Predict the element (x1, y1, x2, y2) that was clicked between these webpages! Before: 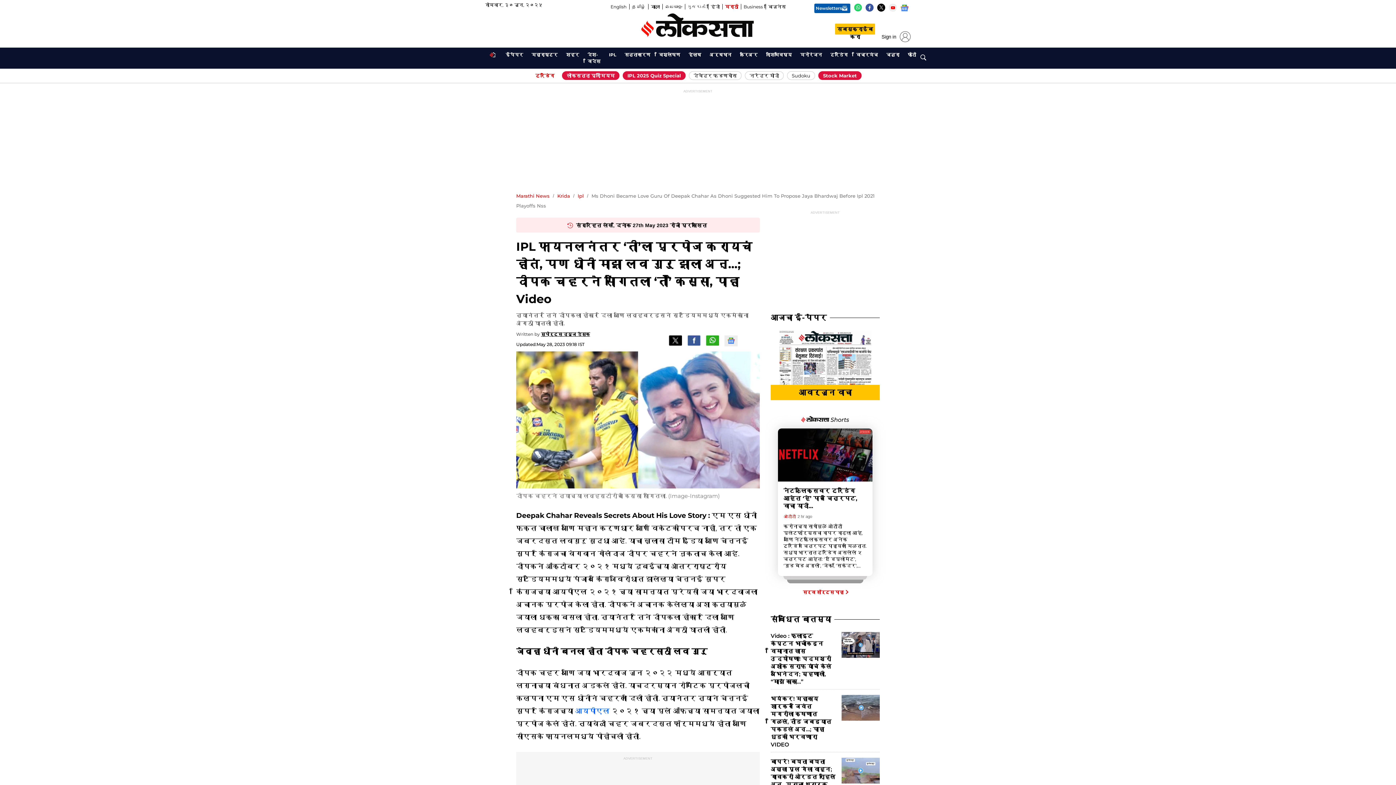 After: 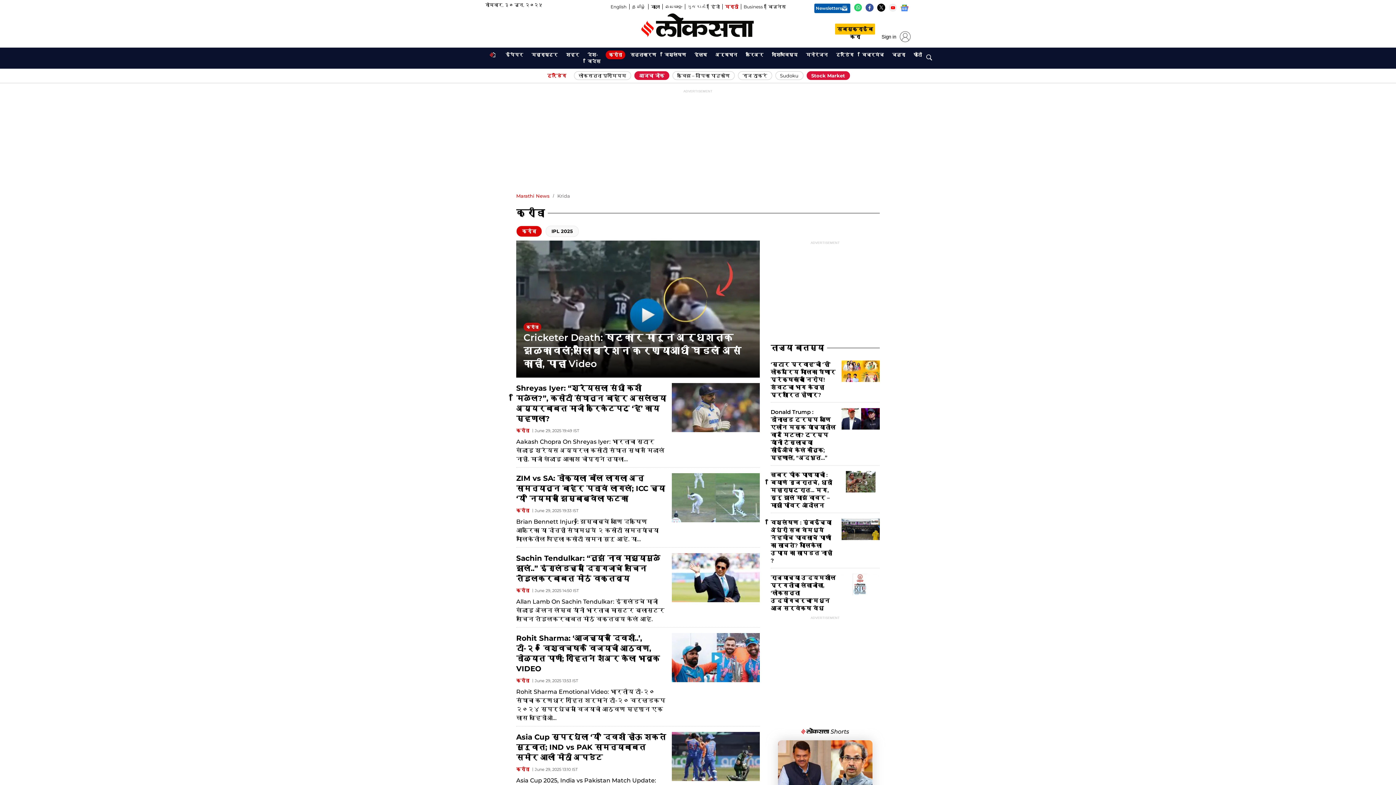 Action: label: Krida bbox: (557, 193, 570, 198)